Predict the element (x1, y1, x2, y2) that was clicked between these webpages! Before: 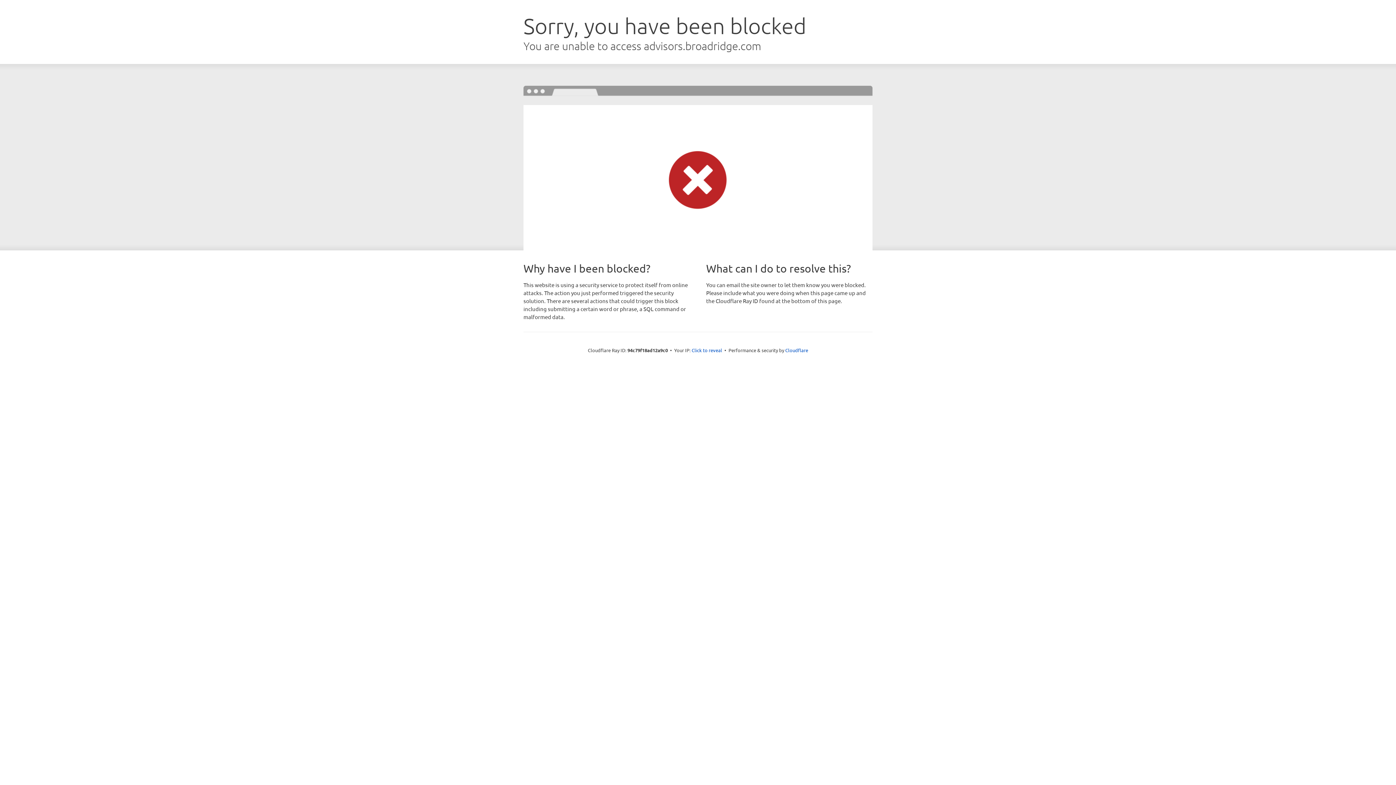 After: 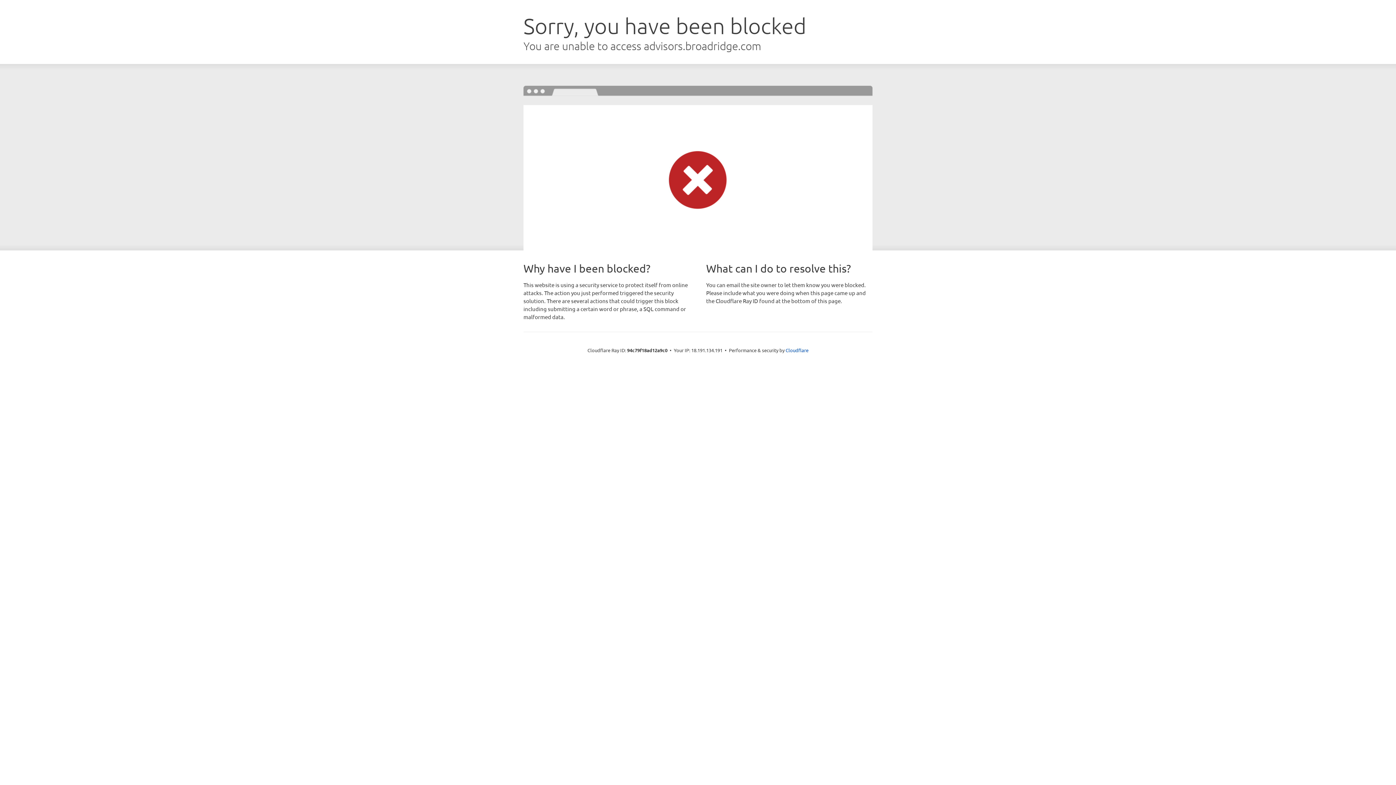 Action: label: Click to reveal bbox: (691, 346, 722, 353)